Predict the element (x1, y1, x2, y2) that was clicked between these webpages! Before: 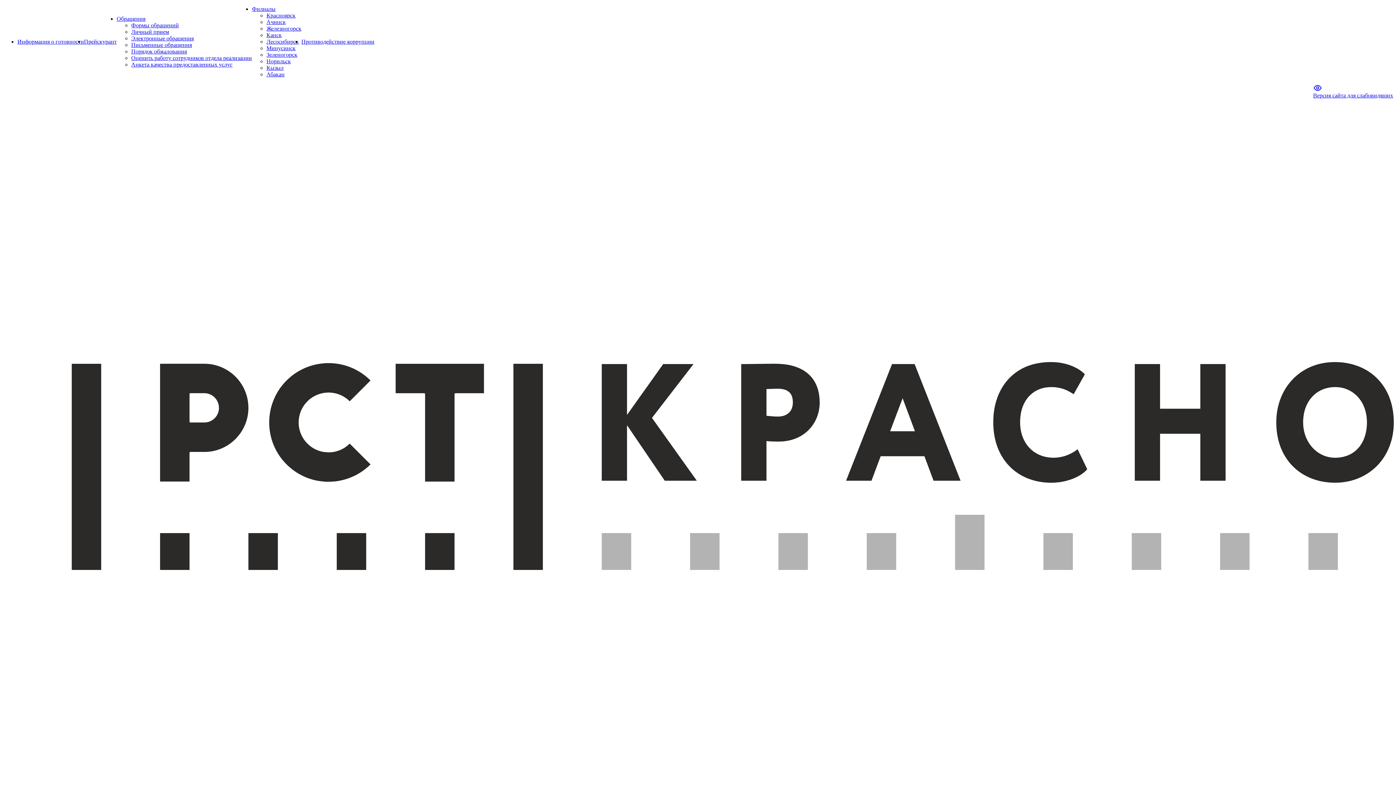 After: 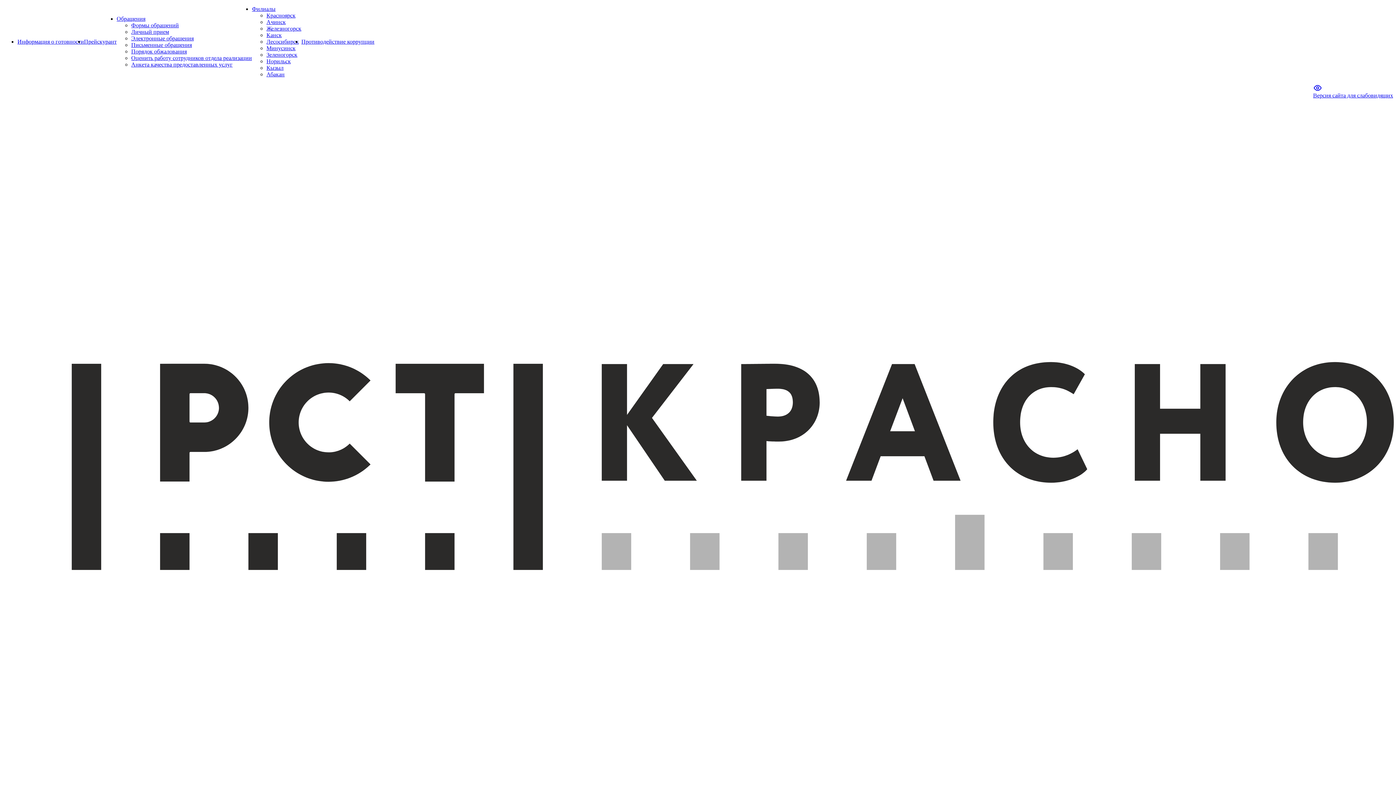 Action: label: Формы обращений bbox: (131, 22, 178, 28)